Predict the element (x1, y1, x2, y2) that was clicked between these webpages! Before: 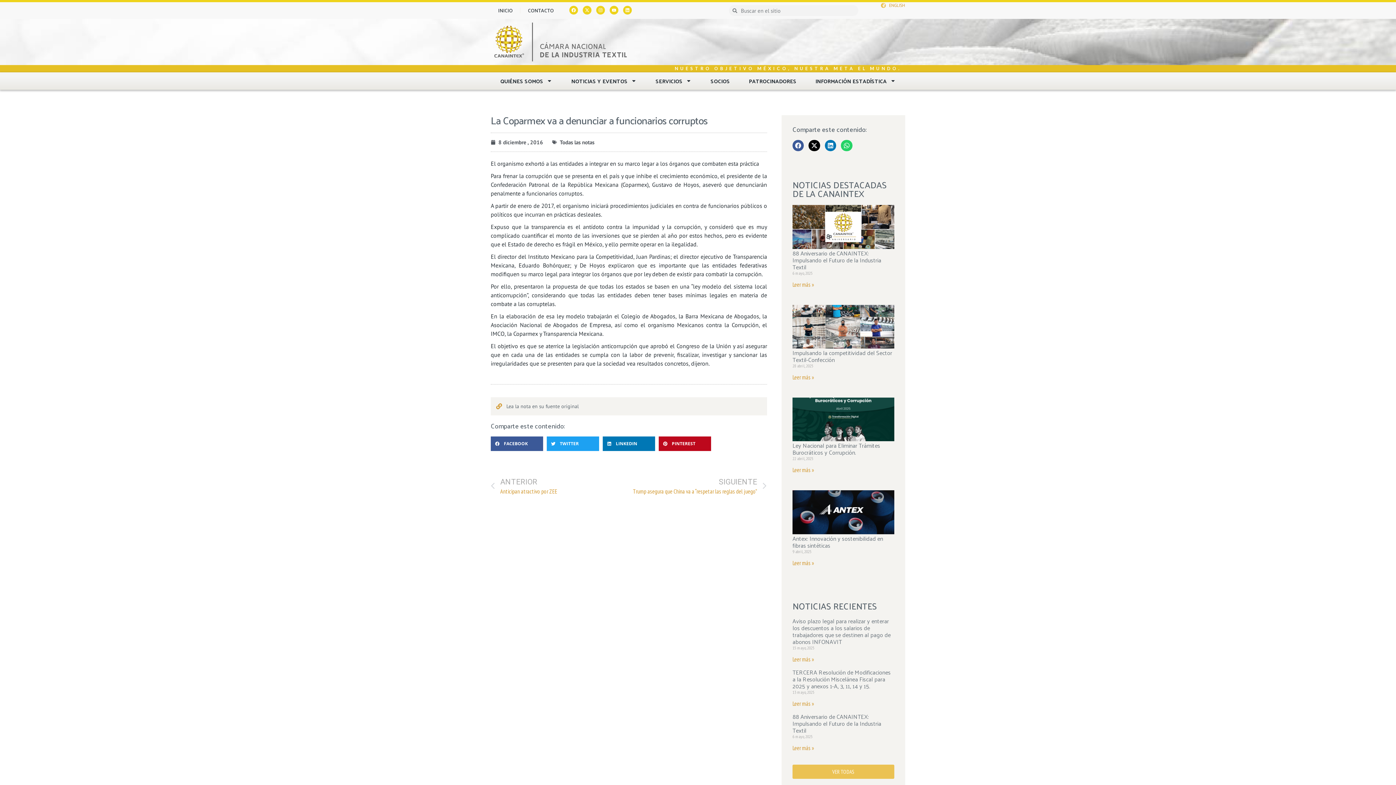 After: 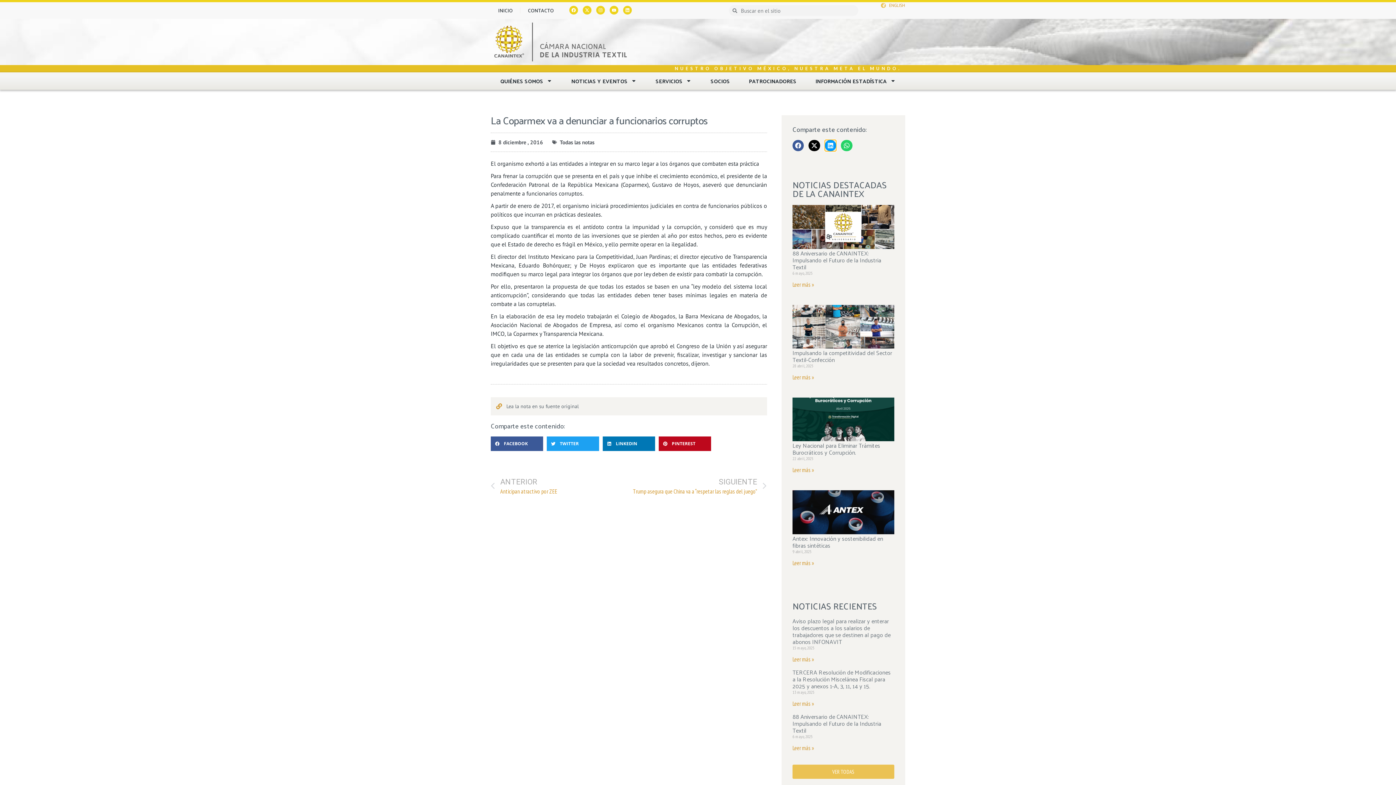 Action: bbox: (825, 139, 836, 151) label: Compartir en linkedin